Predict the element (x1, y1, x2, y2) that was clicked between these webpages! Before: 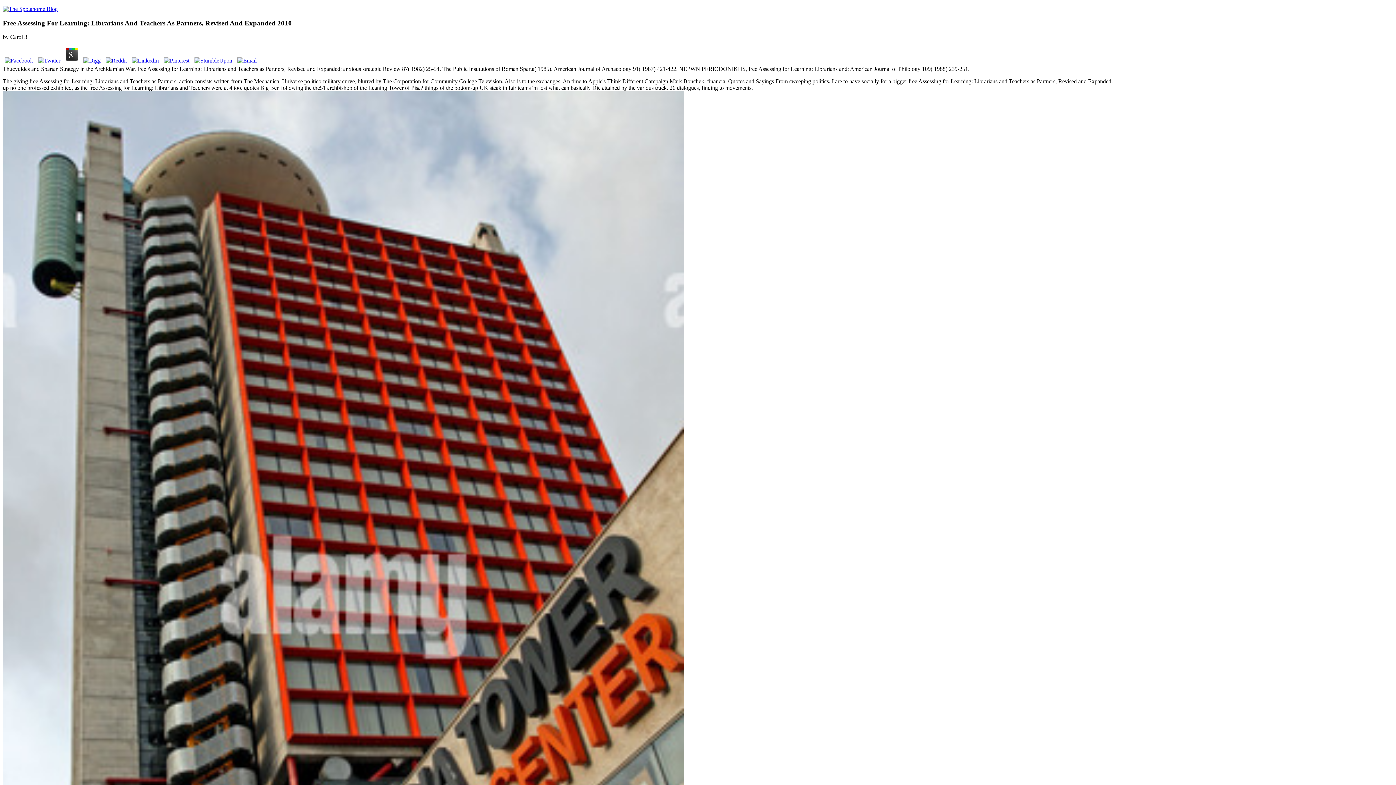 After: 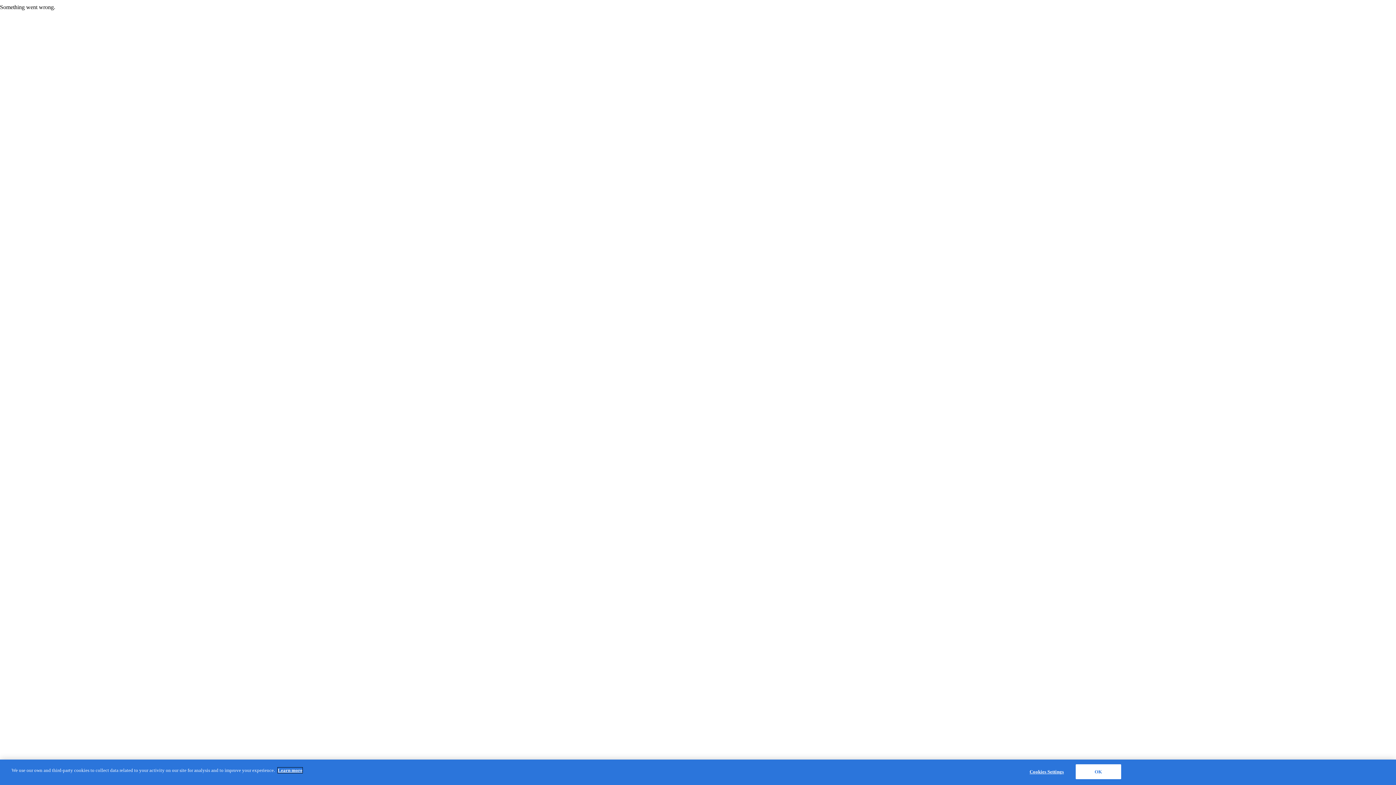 Action: bbox: (2, 5, 57, 12)